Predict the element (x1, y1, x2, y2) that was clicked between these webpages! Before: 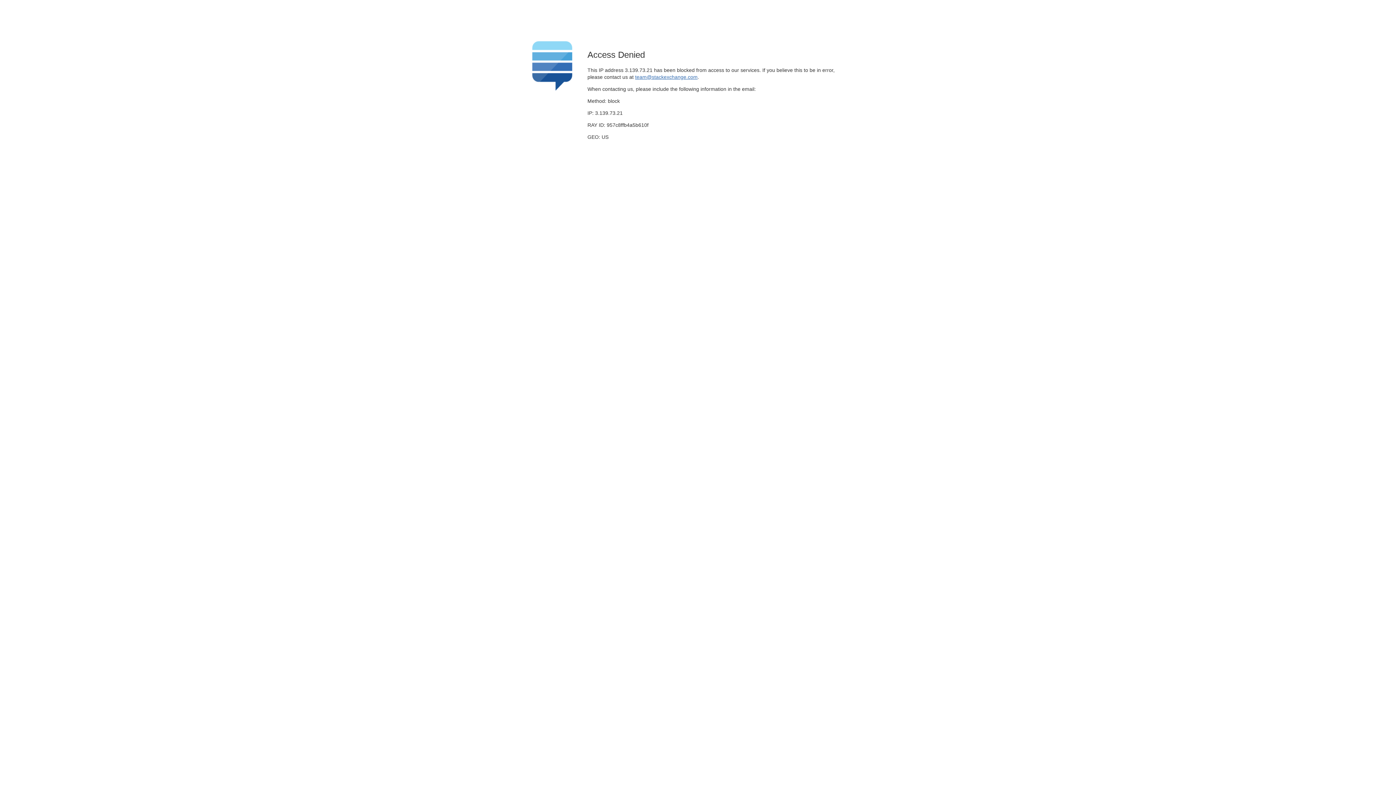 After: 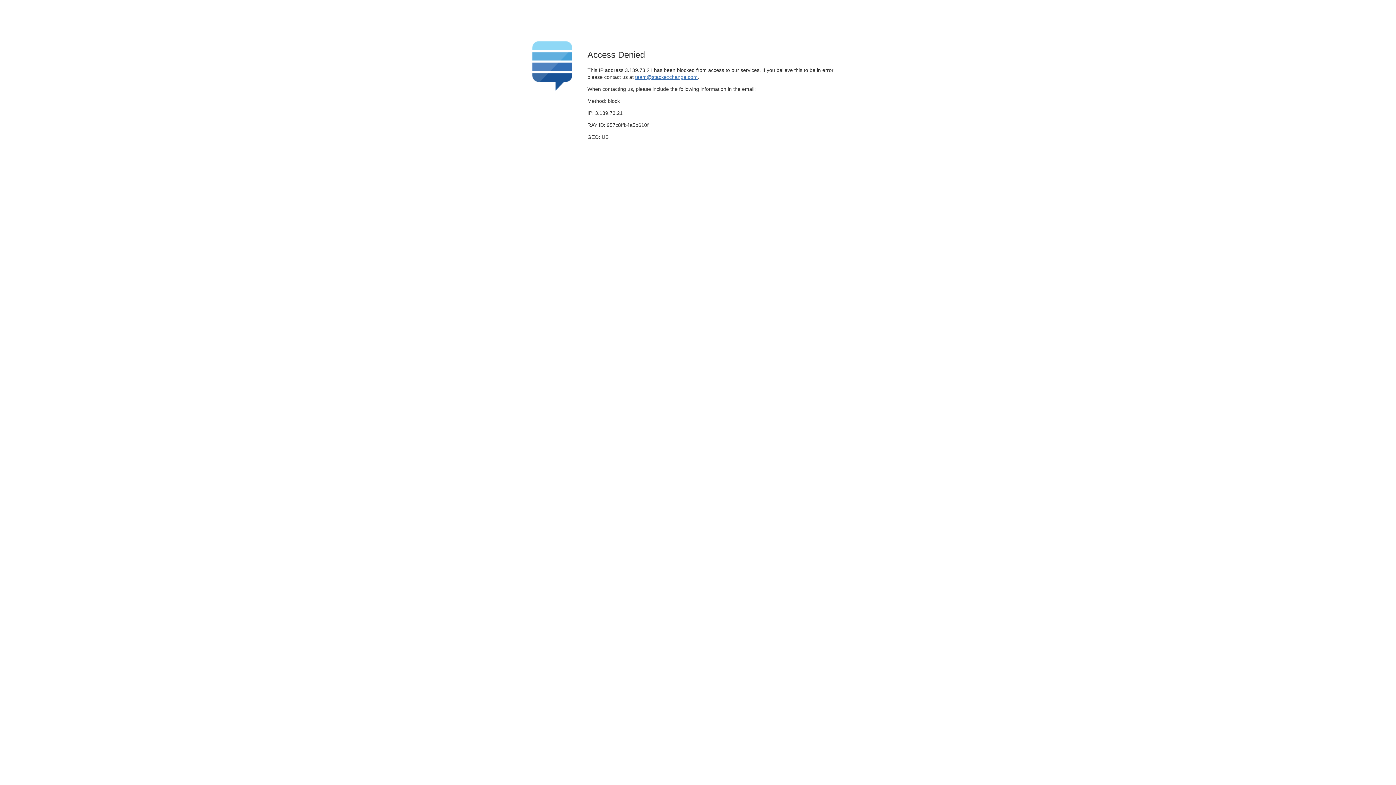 Action: label: team@stackexchange.com bbox: (635, 74, 697, 79)